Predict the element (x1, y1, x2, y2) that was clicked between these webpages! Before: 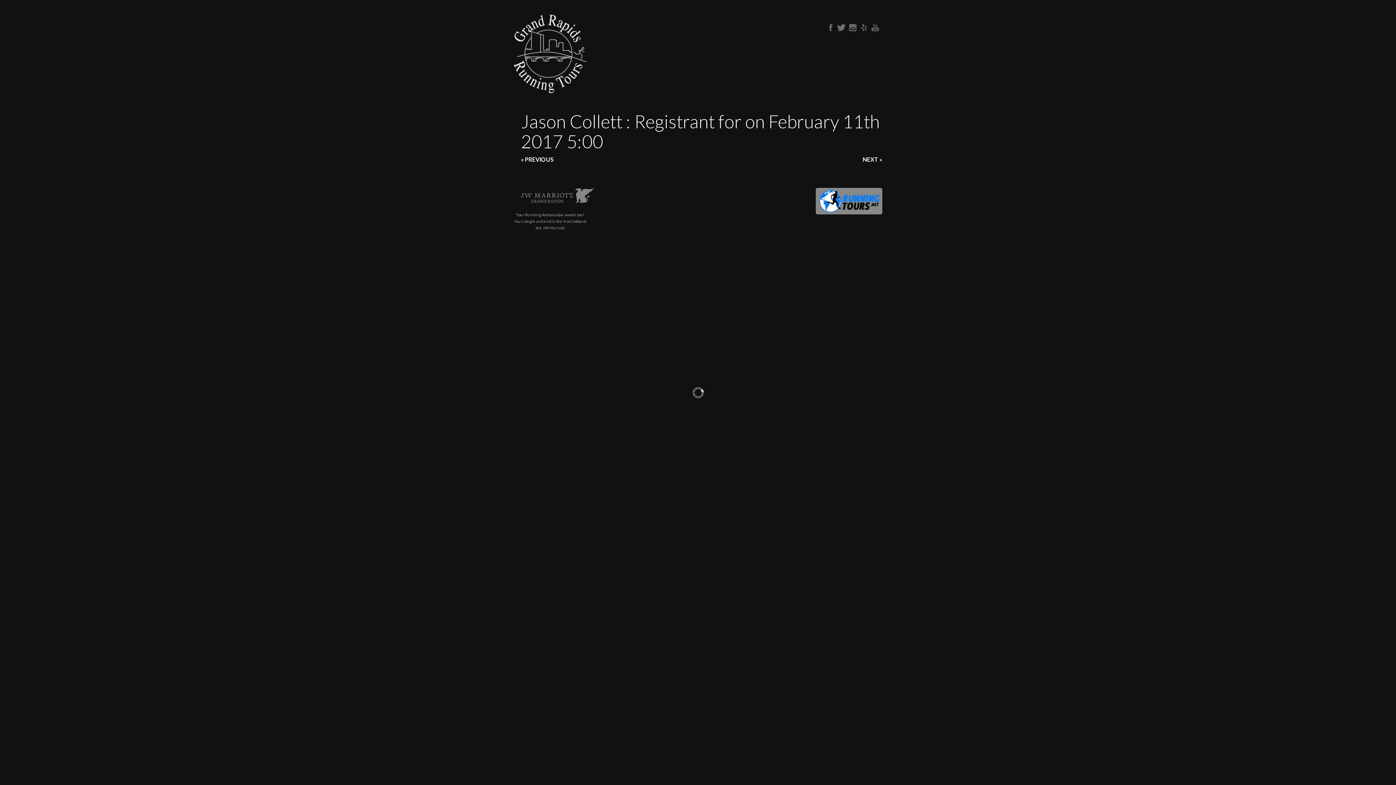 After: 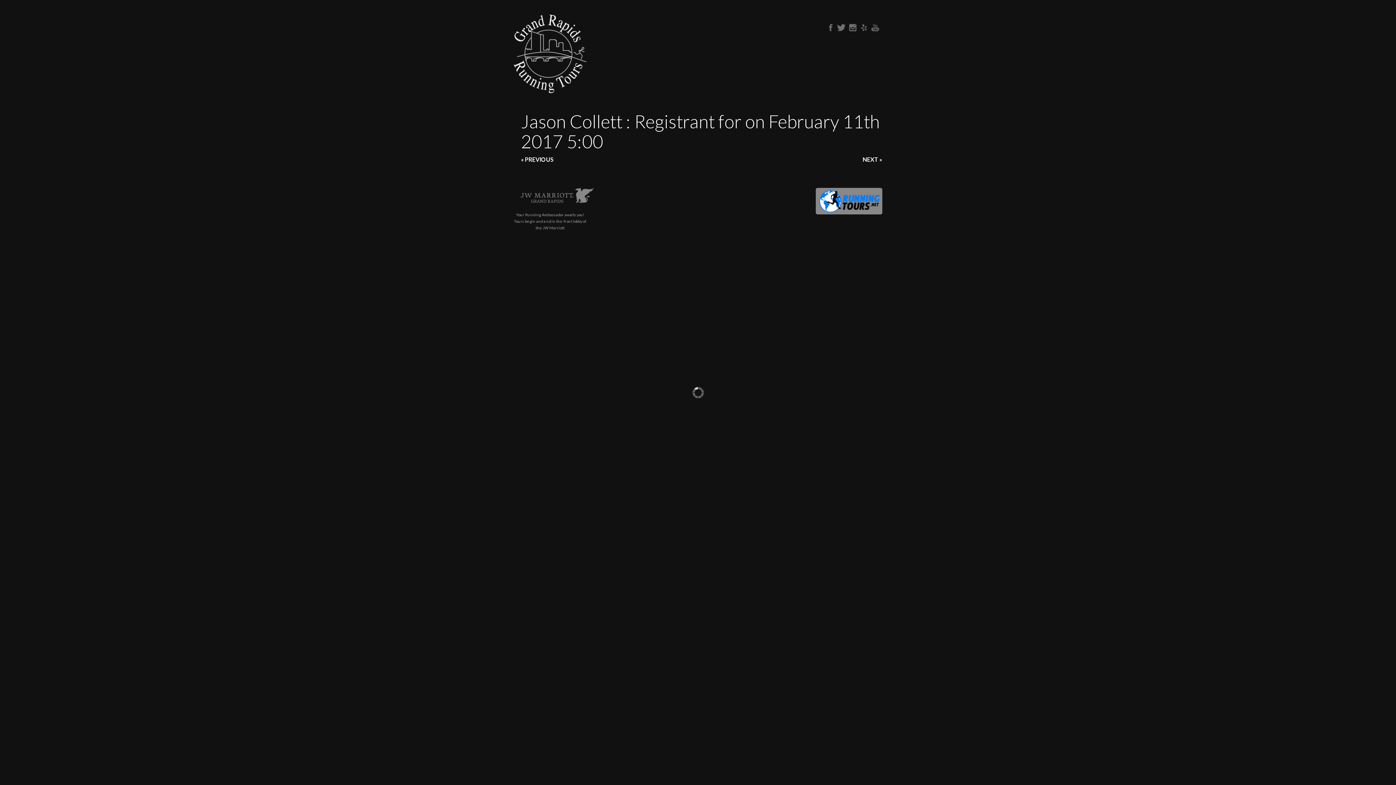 Action: label: Facebook bbox: (823, 20, 834, 31)